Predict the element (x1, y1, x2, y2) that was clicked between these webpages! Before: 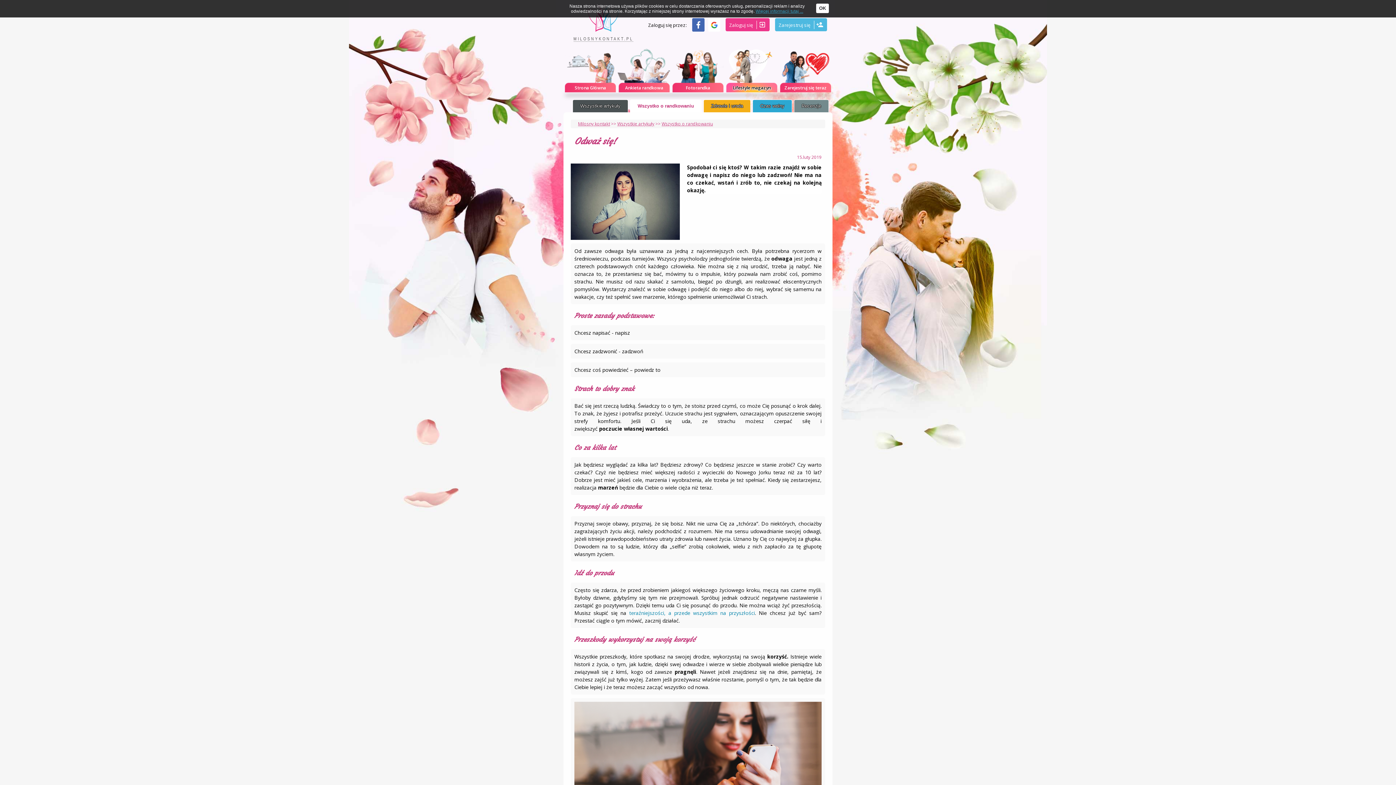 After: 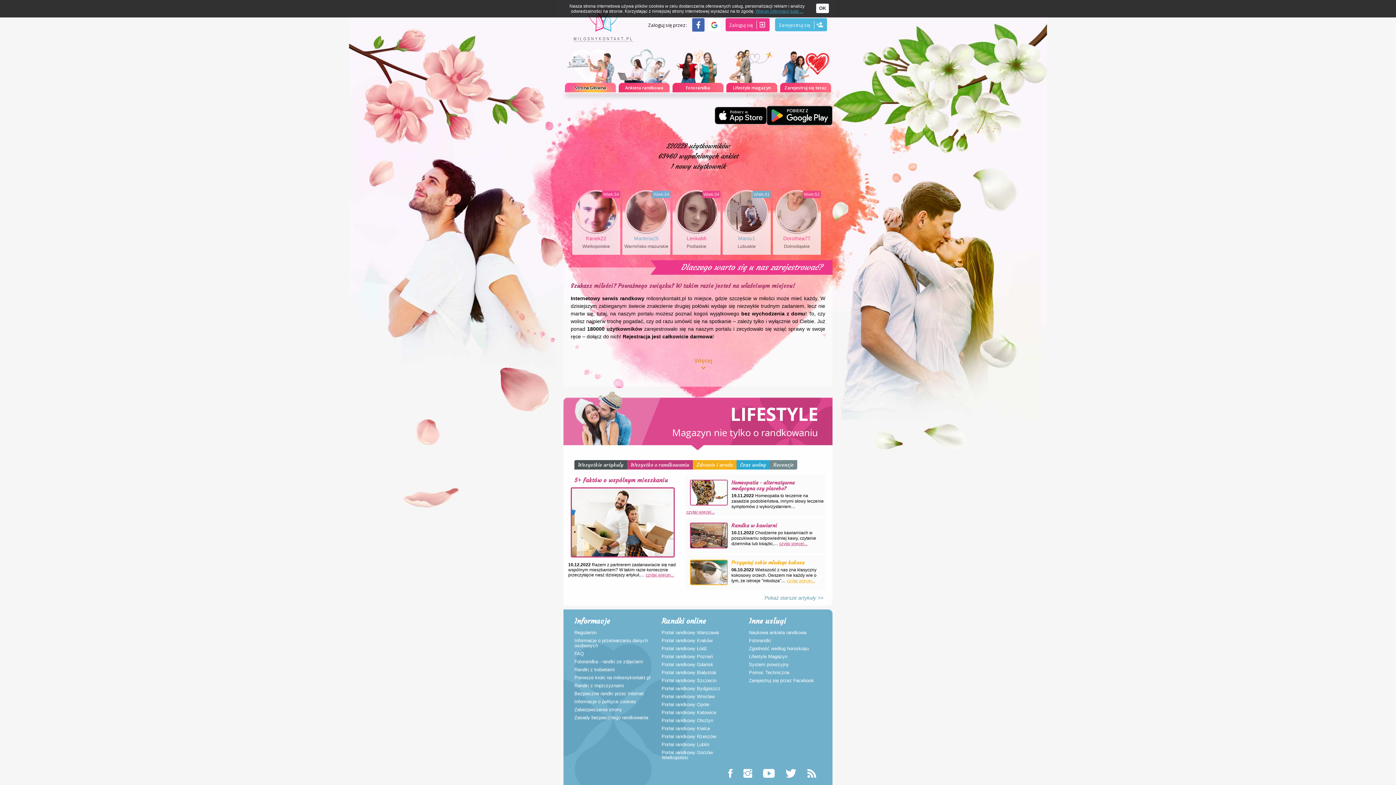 Action: bbox: (578, 120, 610, 126) label: Milosny kontakt